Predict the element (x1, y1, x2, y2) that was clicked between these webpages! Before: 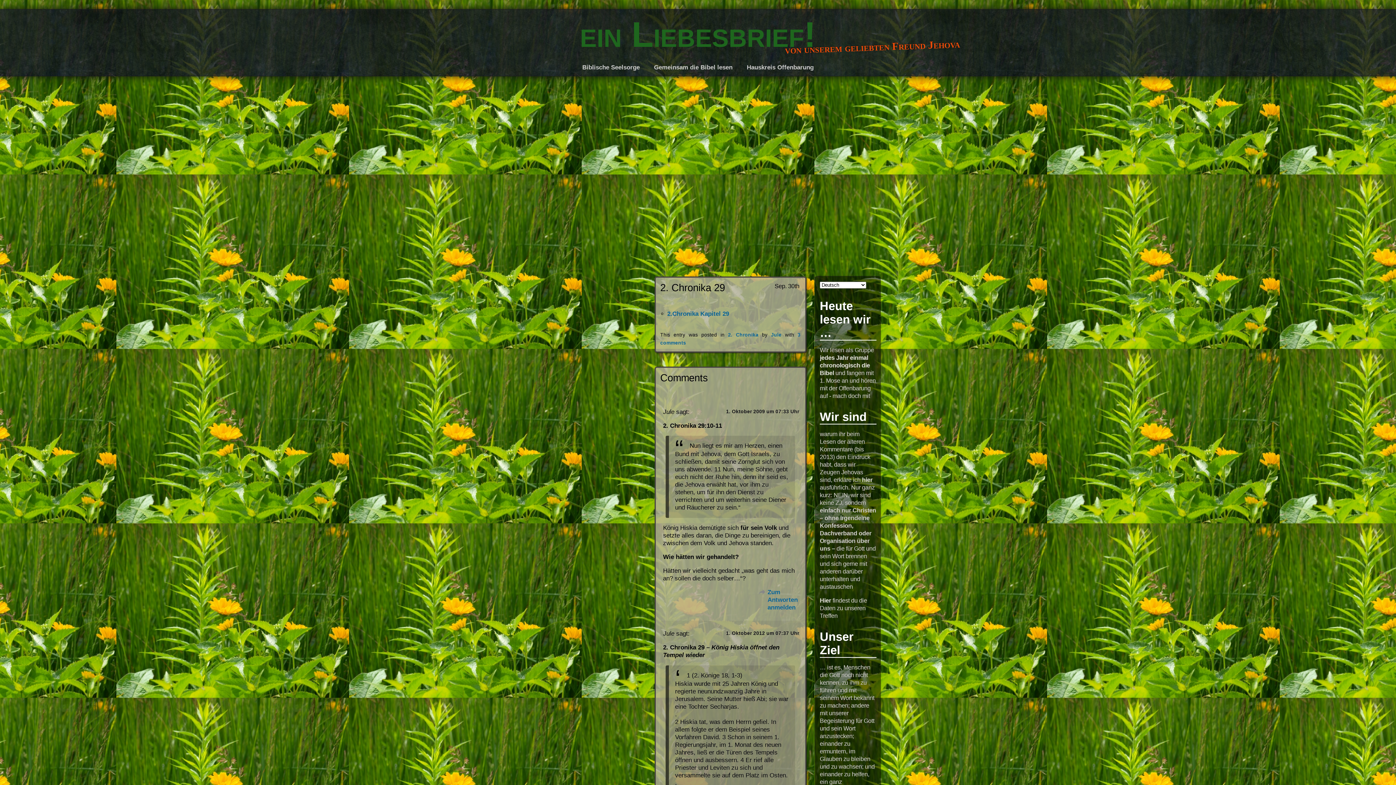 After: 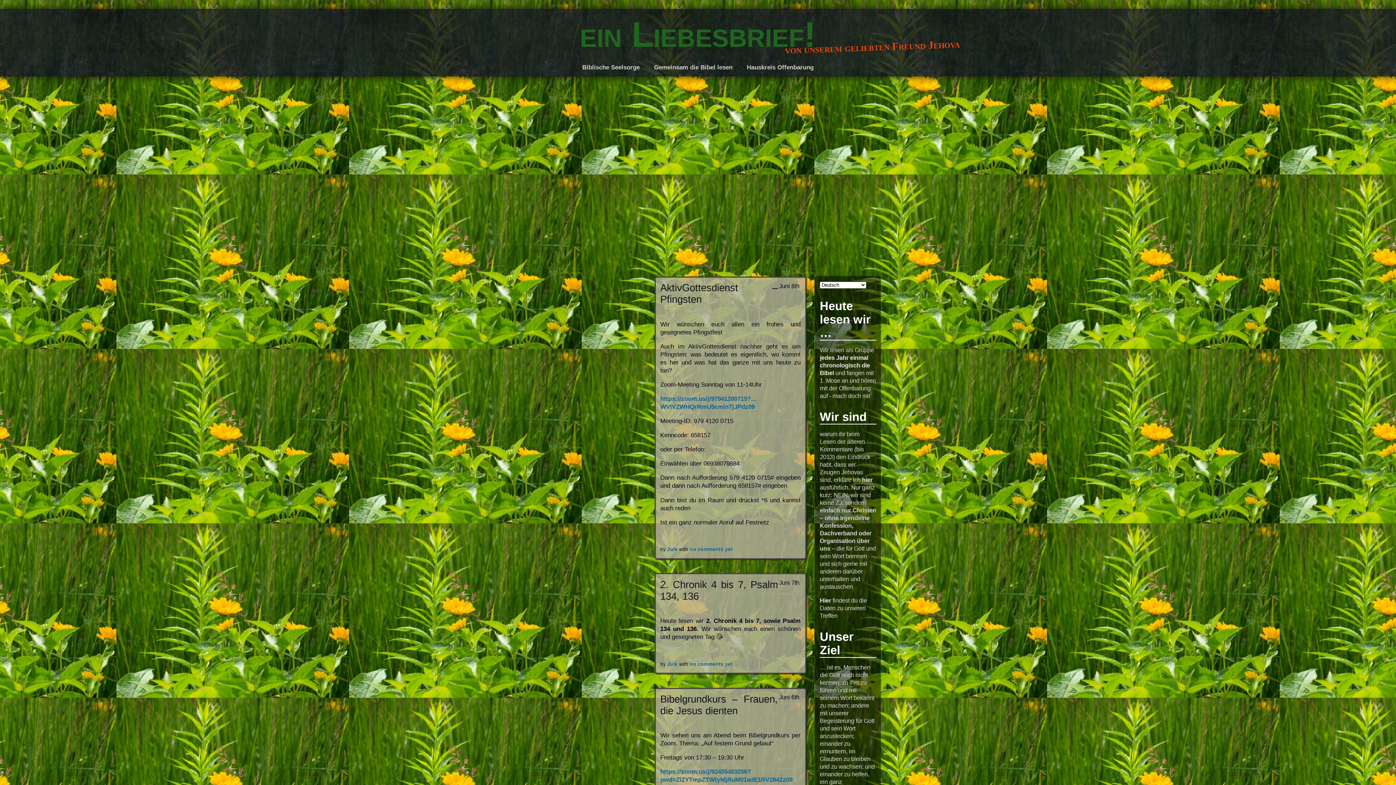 Action: label: ein Liebesbrief! bbox: (580, 14, 816, 54)